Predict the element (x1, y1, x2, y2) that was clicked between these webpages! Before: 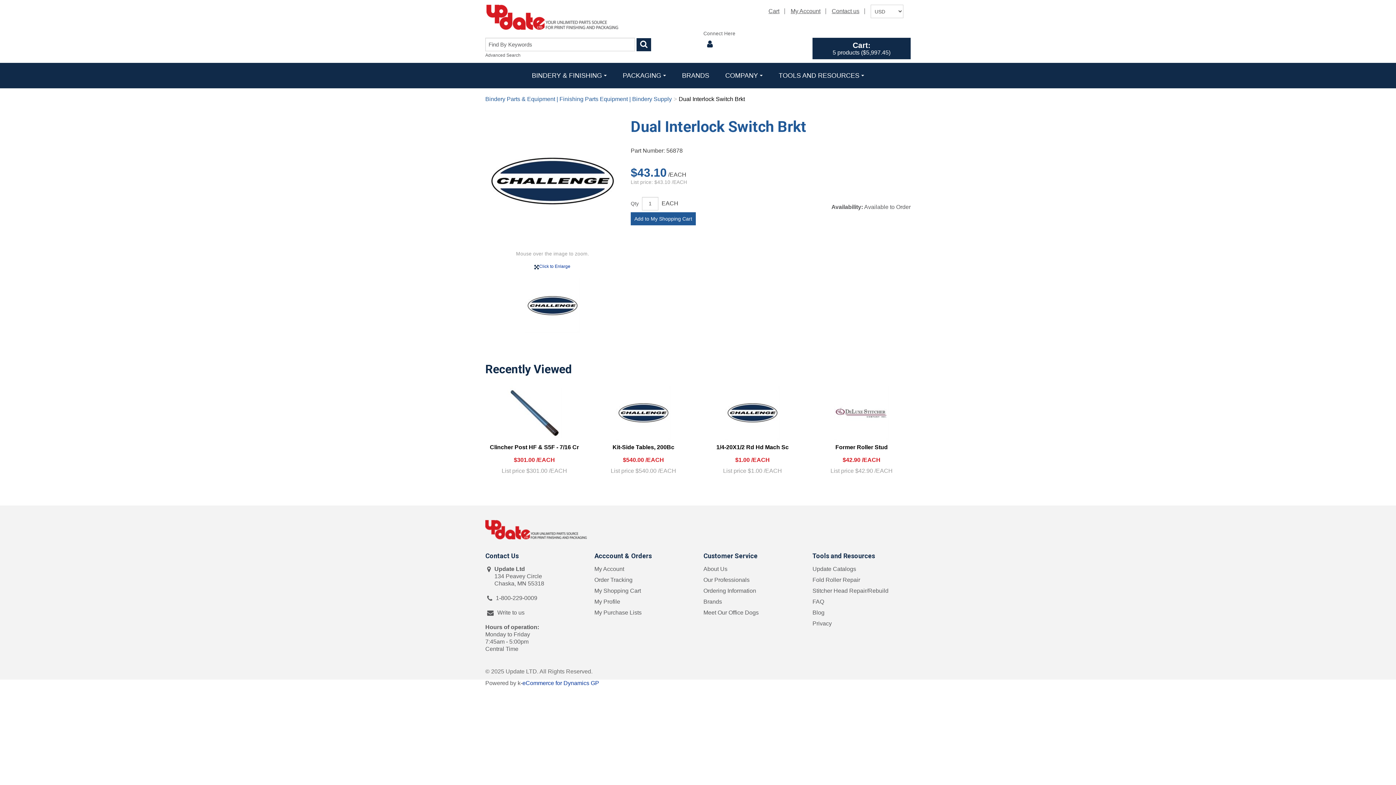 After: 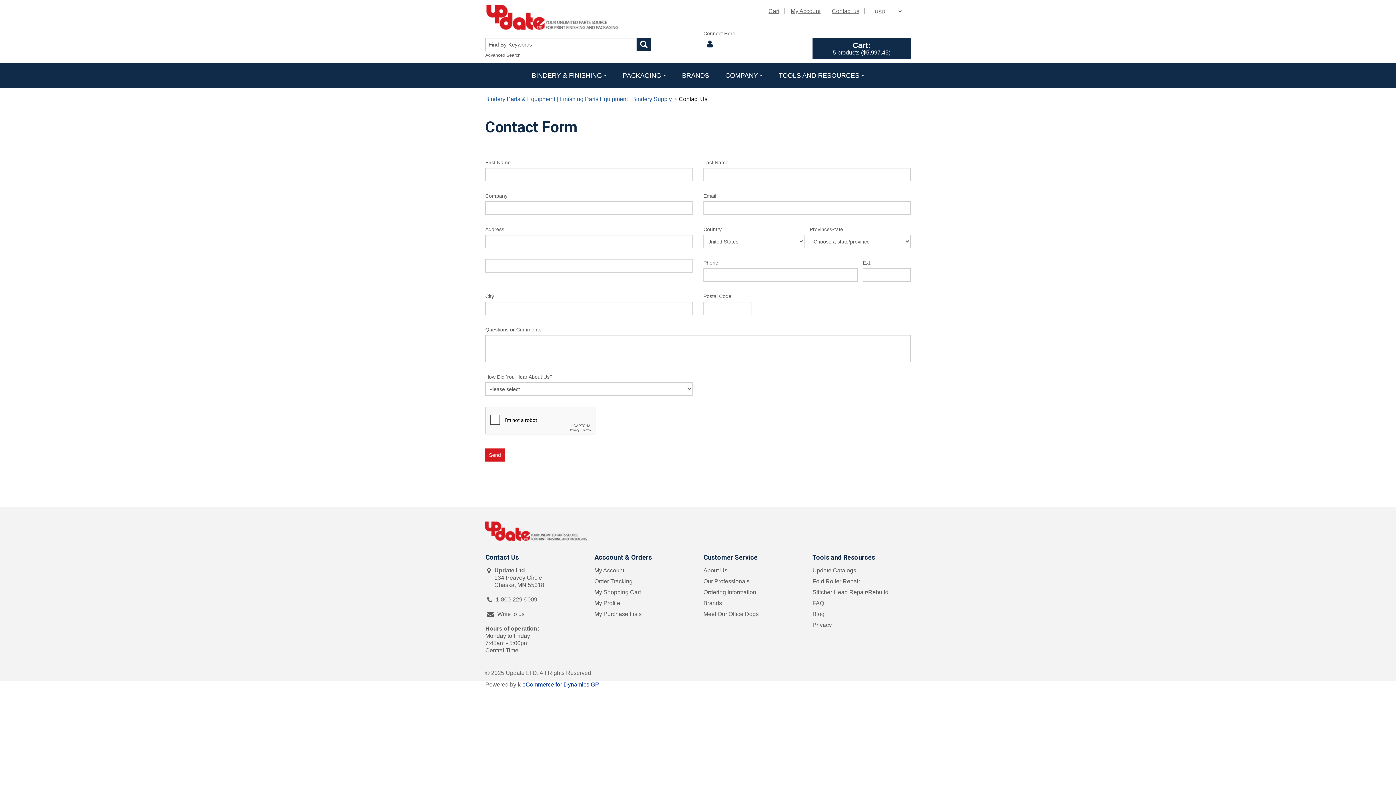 Action: label: Contact us bbox: (832, 7, 859, 14)